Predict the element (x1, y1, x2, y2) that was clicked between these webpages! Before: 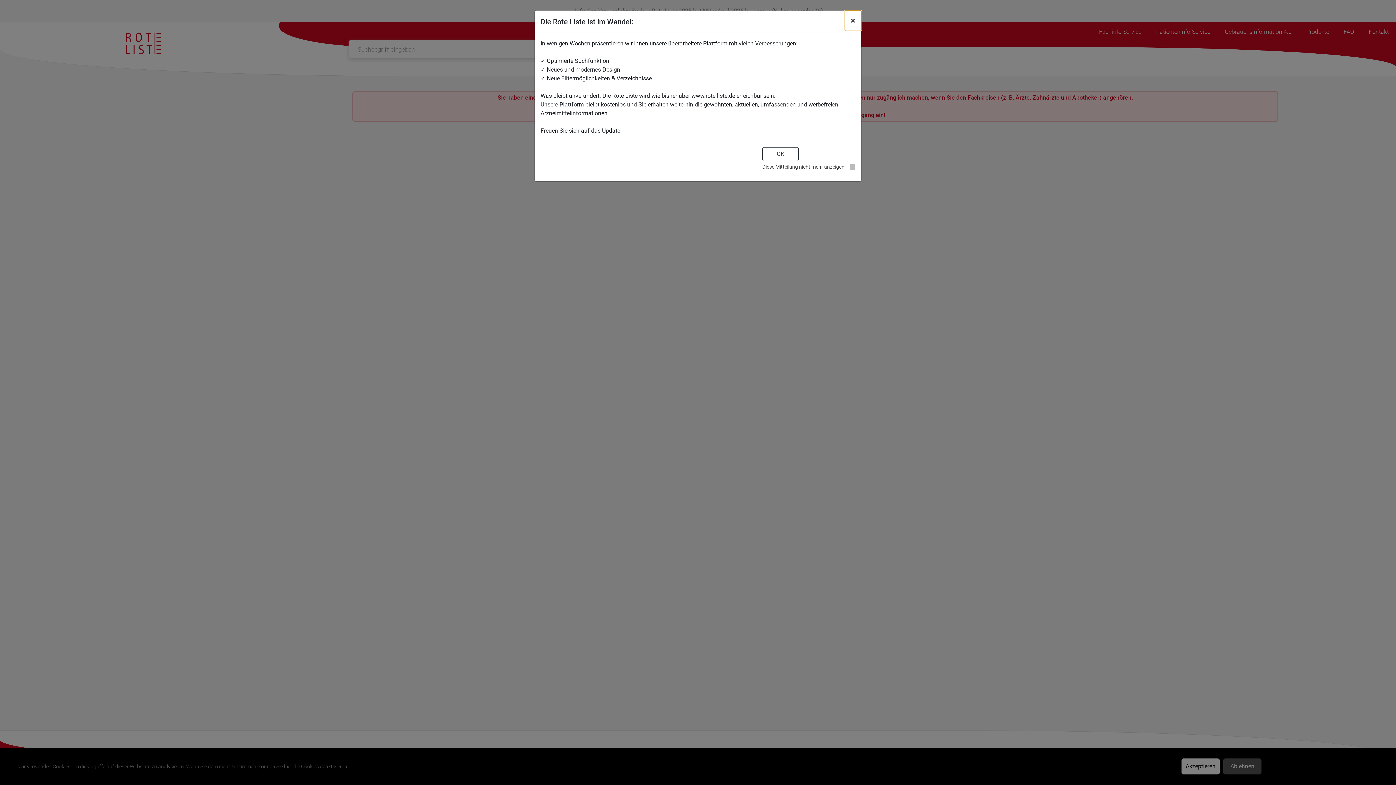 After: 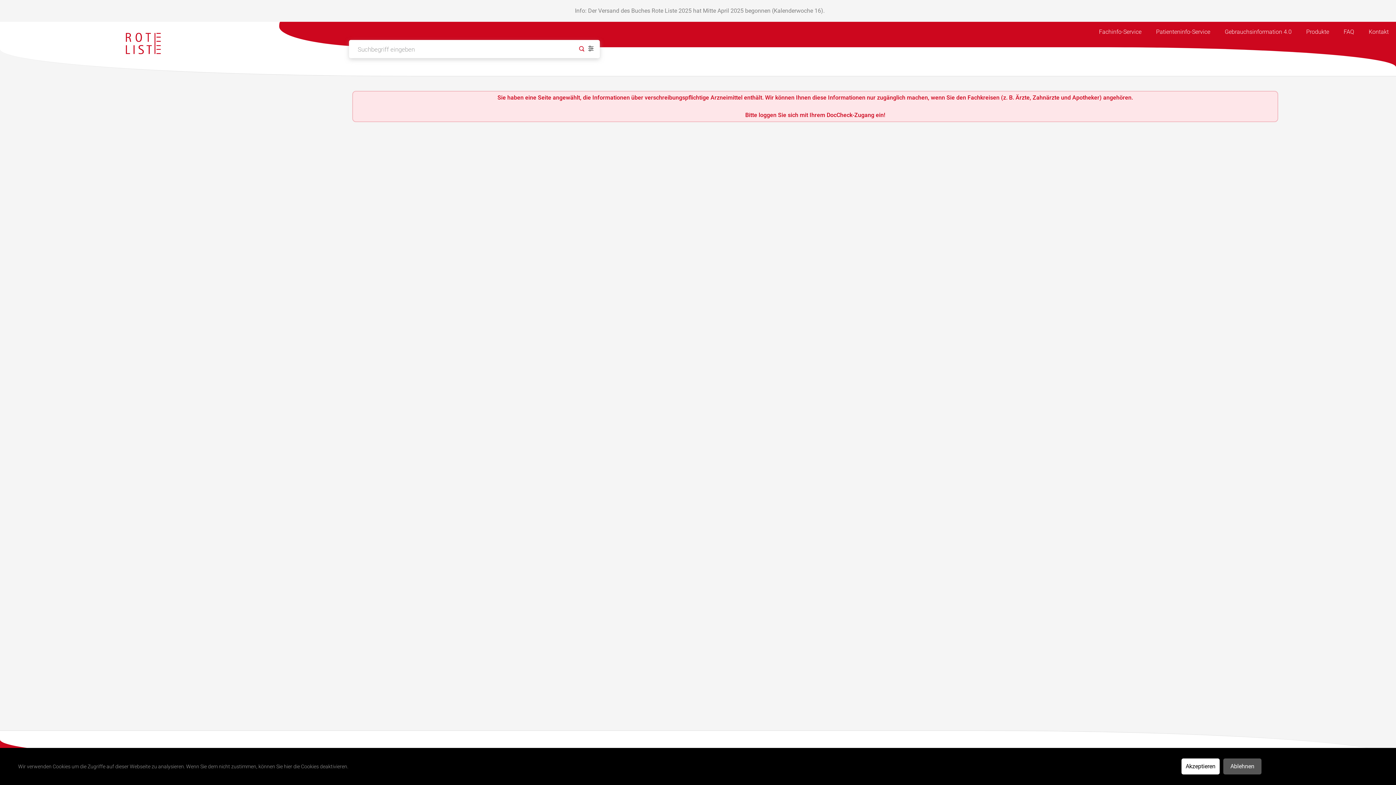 Action: label: Close bbox: (845, 10, 861, 30)